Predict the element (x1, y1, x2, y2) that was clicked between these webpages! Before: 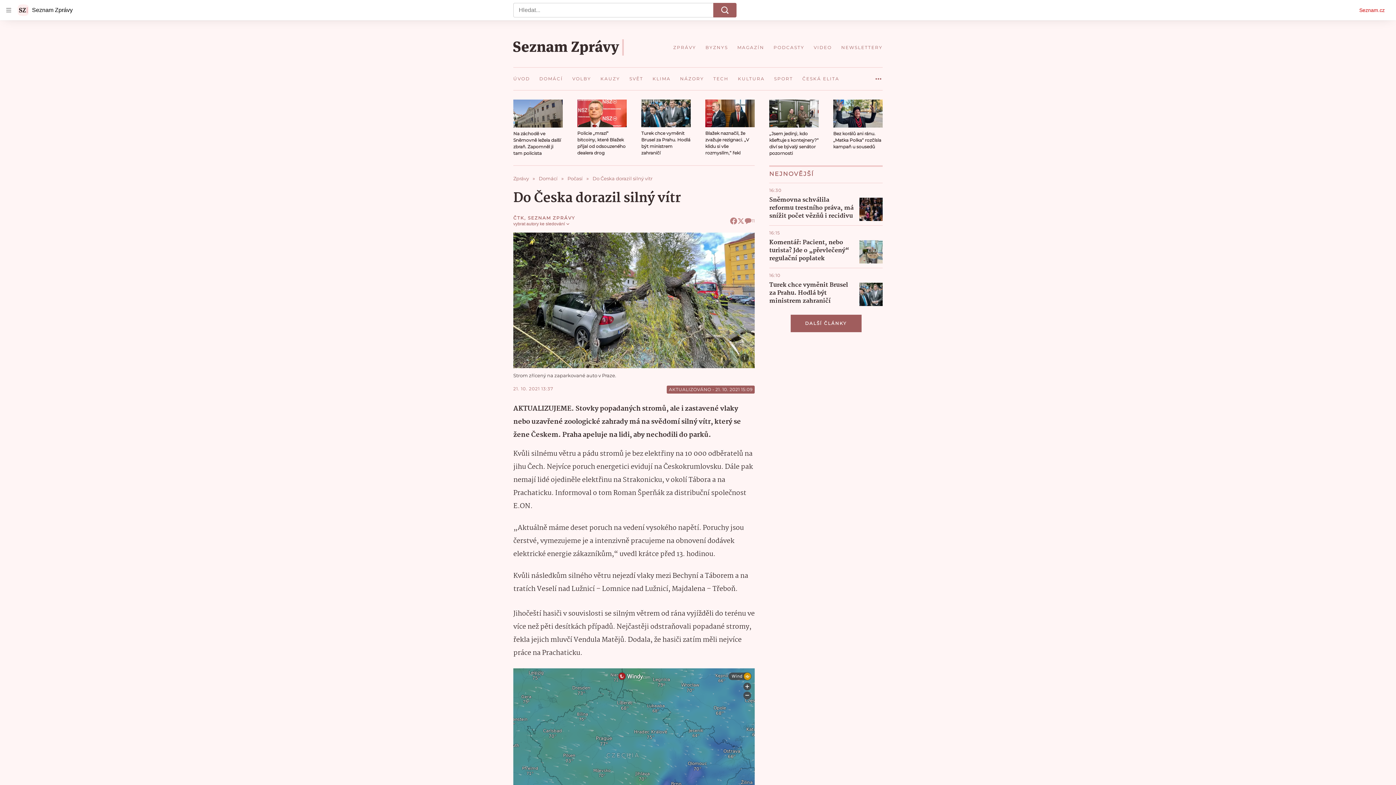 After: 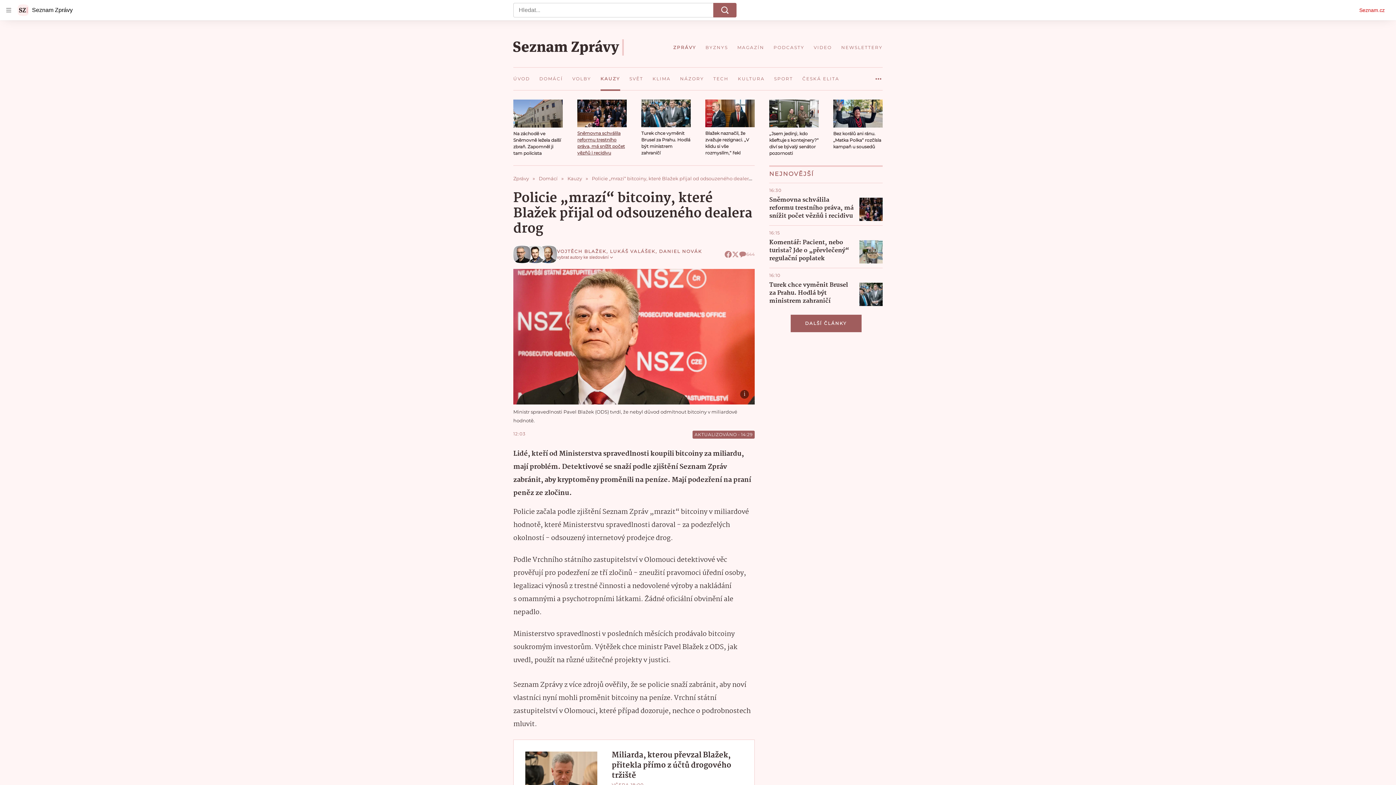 Action: bbox: (577, 99, 626, 127)